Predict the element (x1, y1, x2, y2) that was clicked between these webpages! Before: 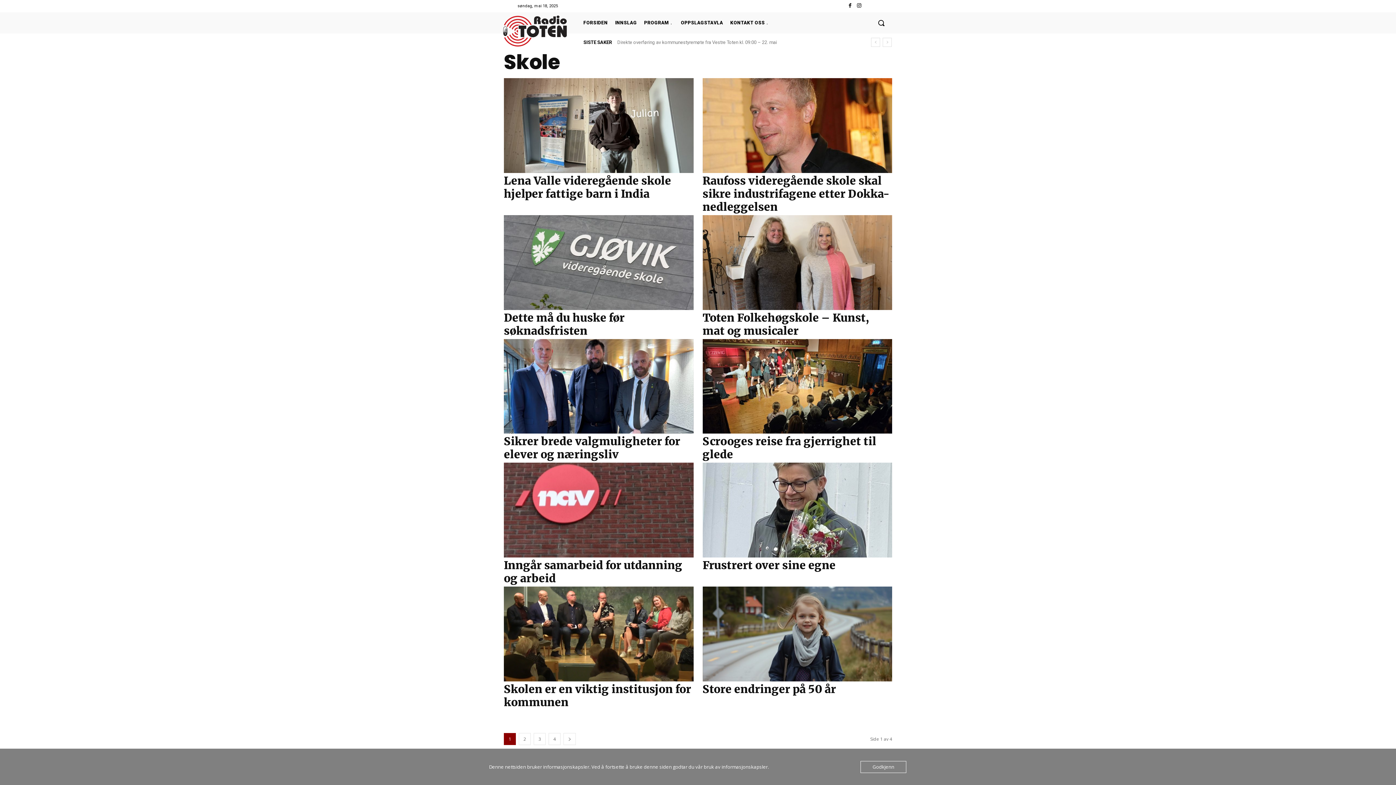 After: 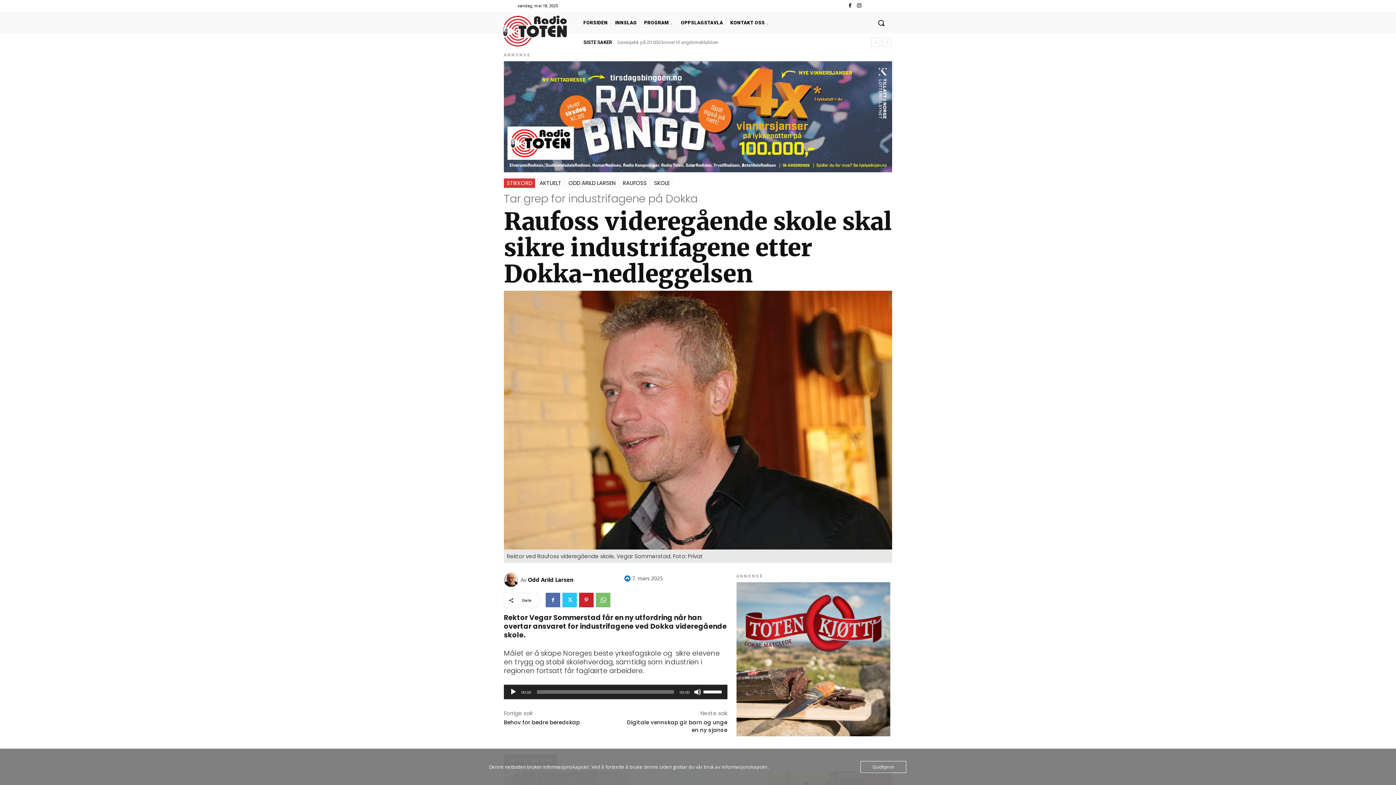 Action: bbox: (702, 78, 892, 173)